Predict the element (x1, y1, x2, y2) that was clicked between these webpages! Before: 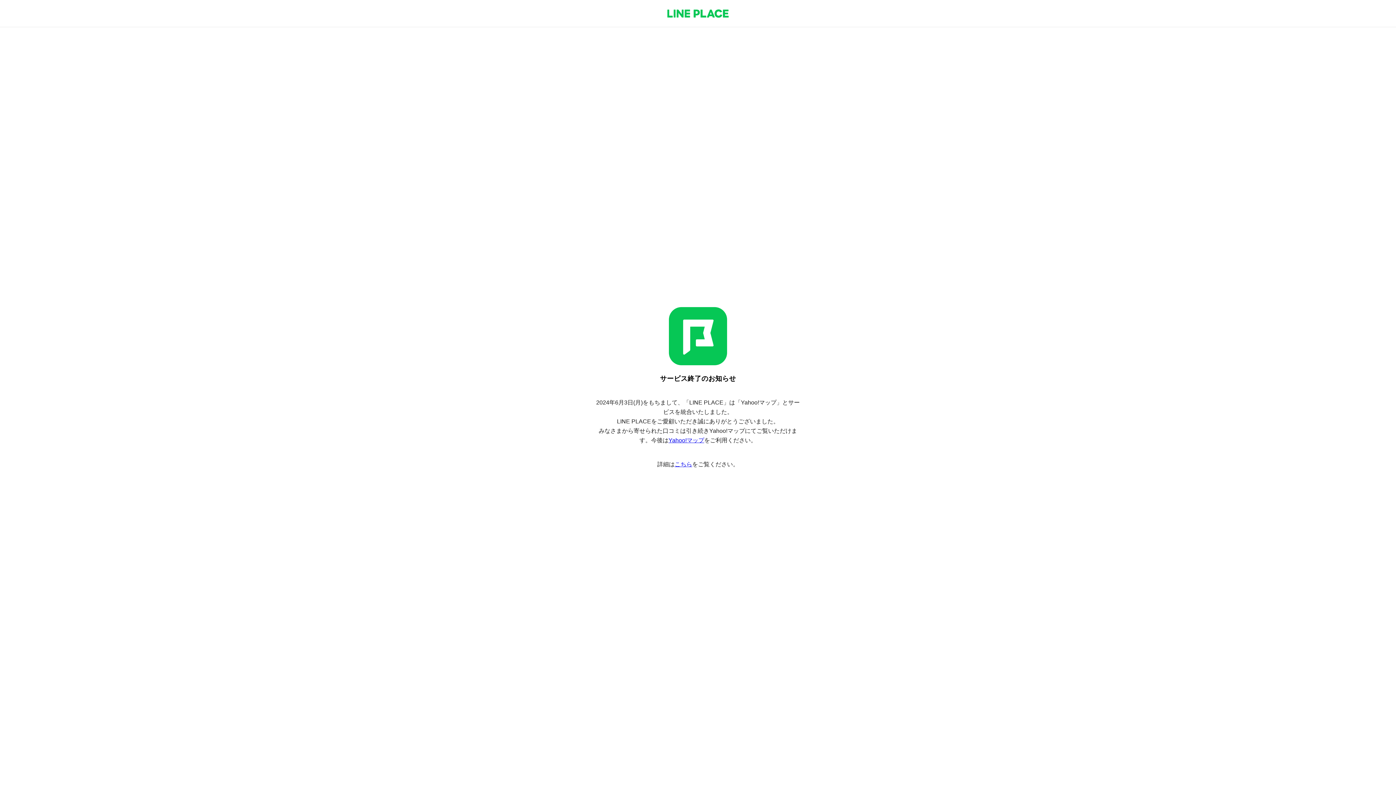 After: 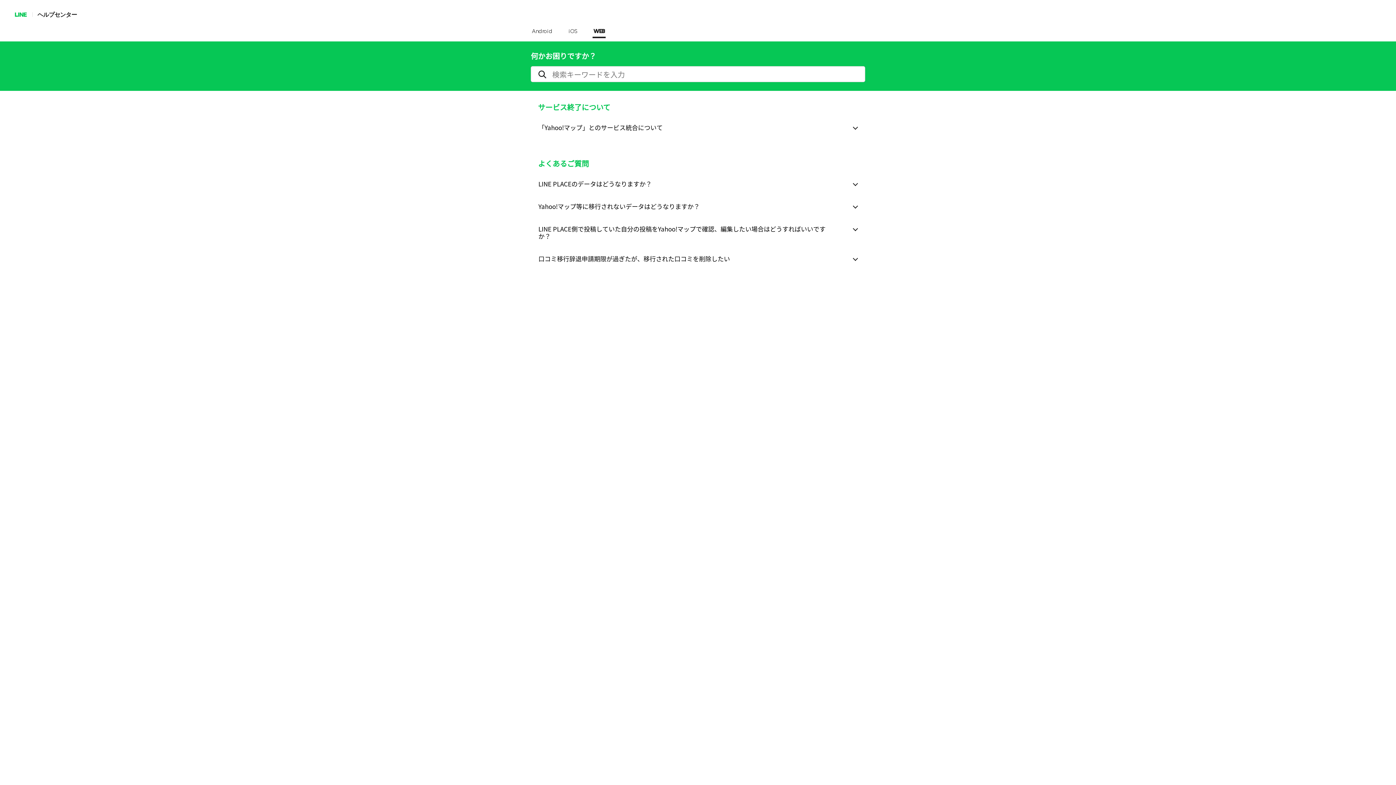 Action: bbox: (674, 461, 692, 467) label: こちら